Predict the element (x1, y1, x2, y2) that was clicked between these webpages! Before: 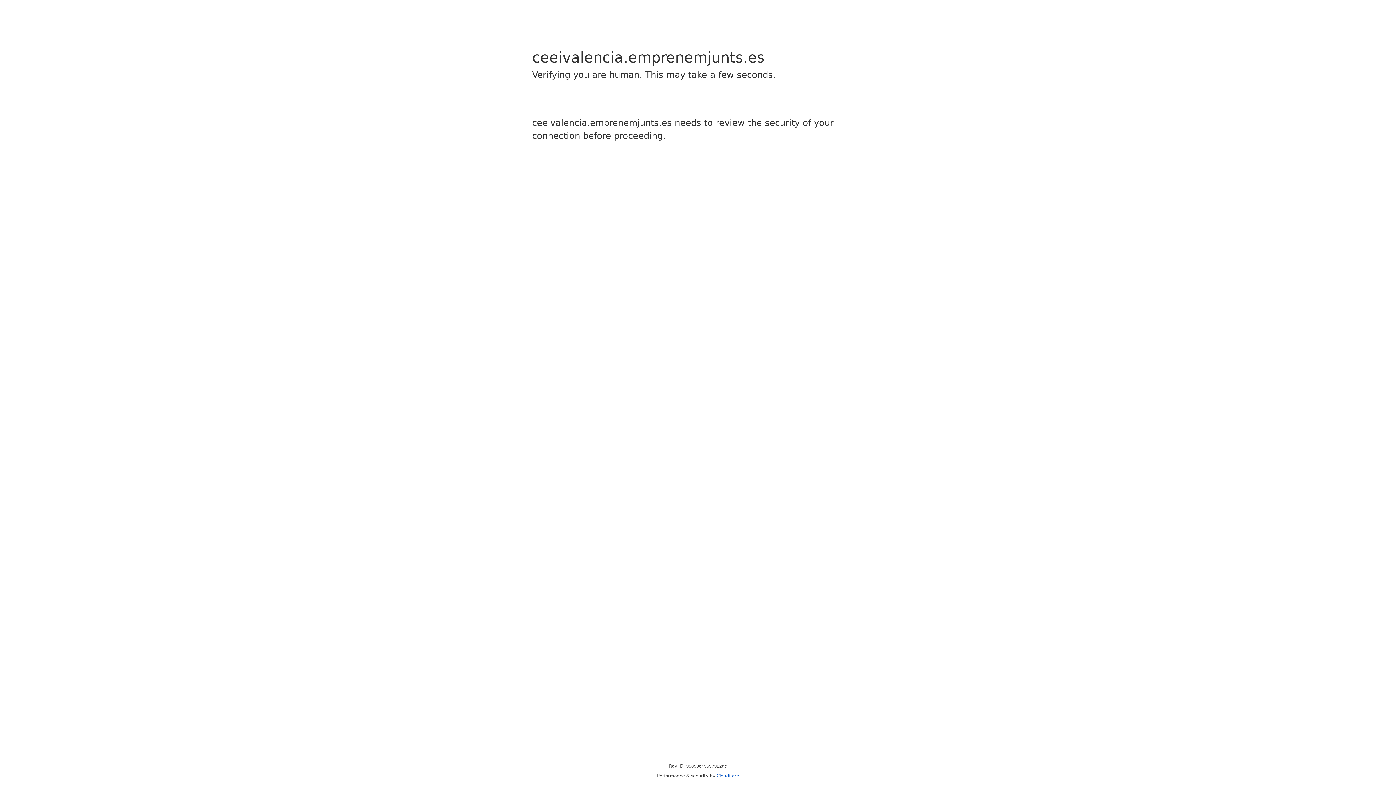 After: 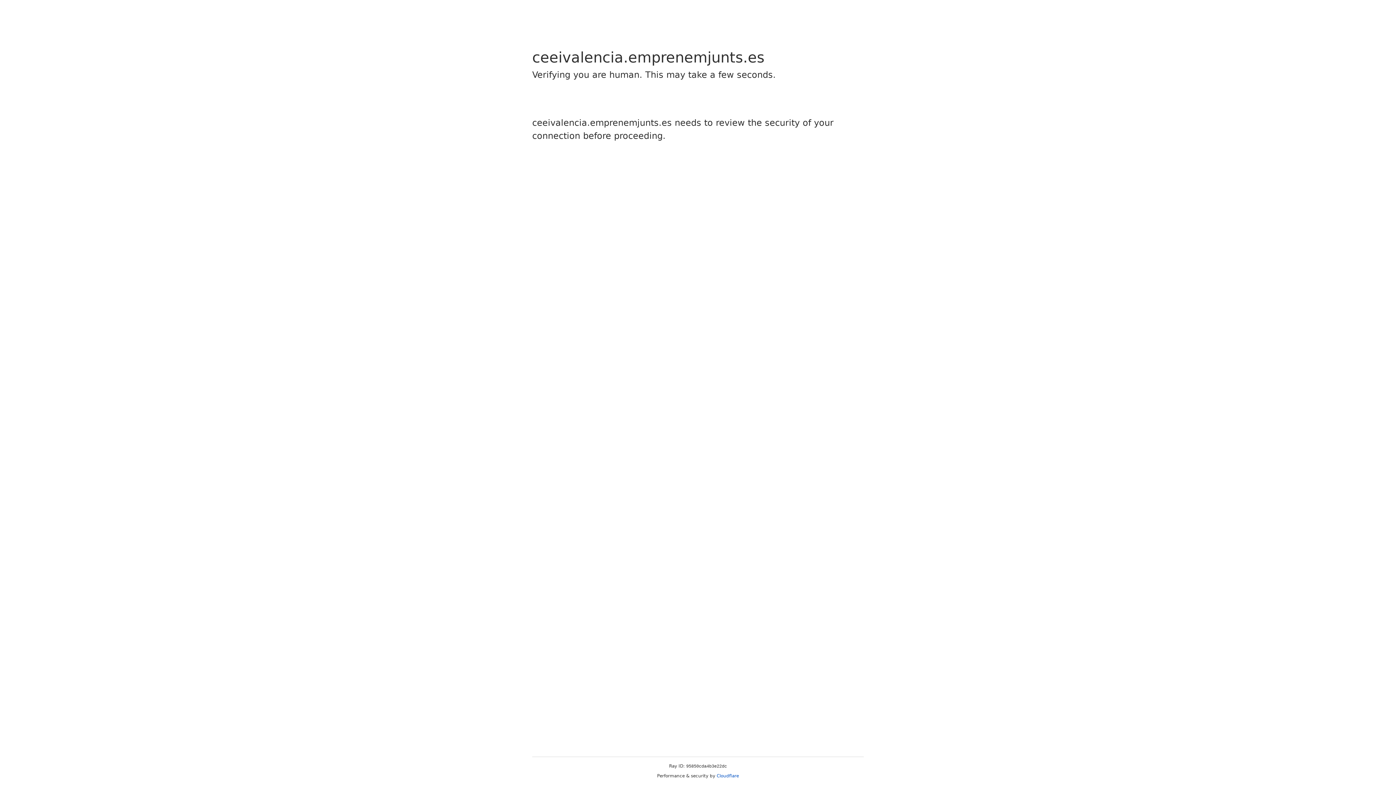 Action: label: Cloudflare bbox: (716, 773, 739, 778)